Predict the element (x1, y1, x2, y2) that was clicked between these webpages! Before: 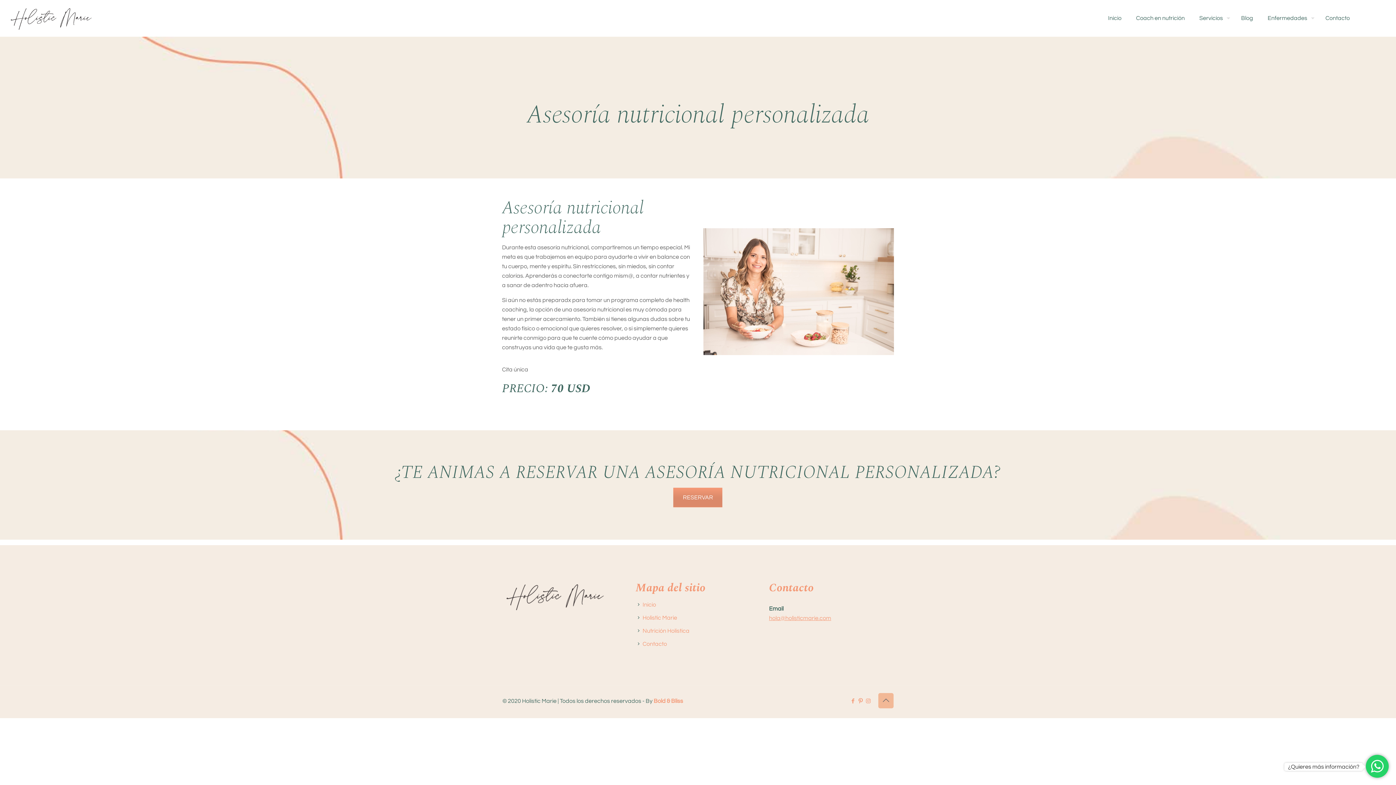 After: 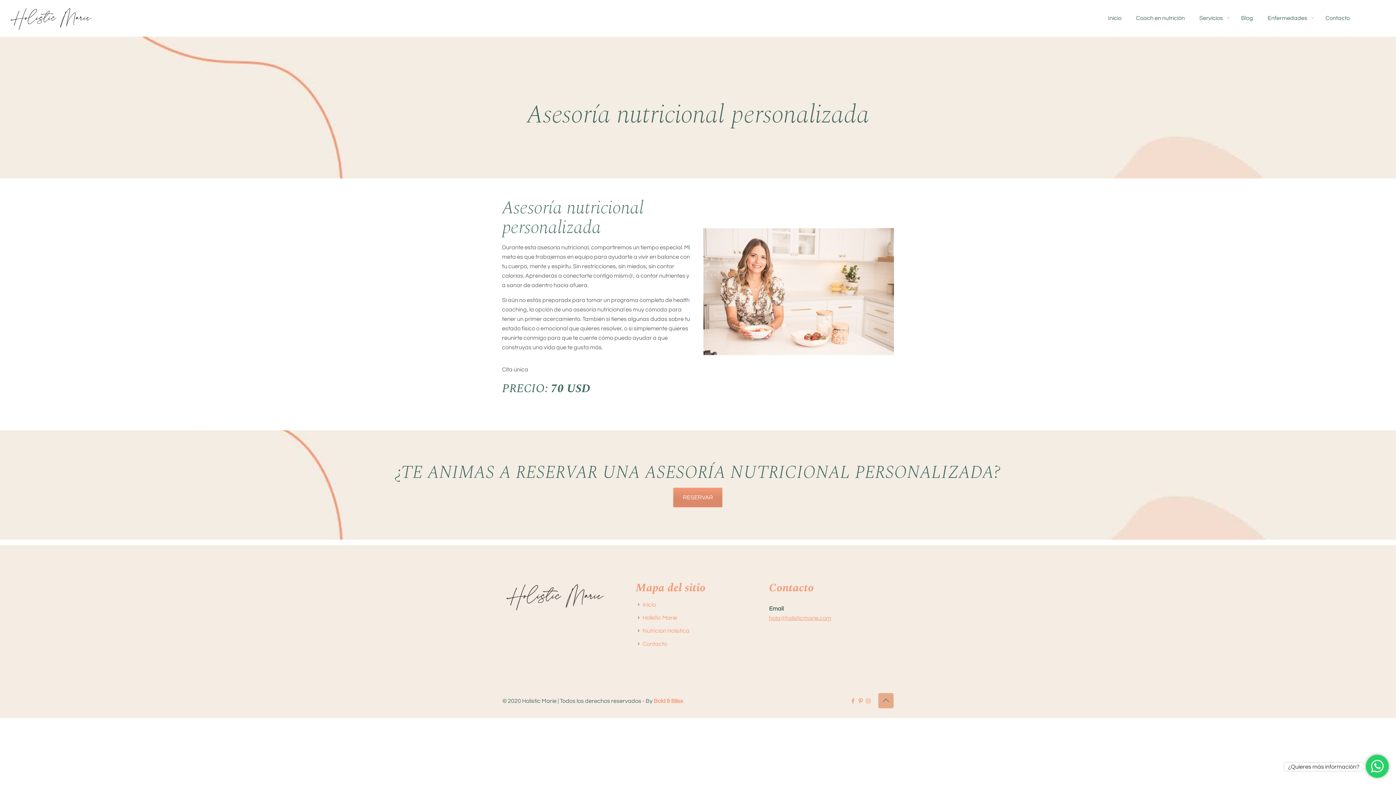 Action: bbox: (878, 693, 893, 708) label: Back to top icon